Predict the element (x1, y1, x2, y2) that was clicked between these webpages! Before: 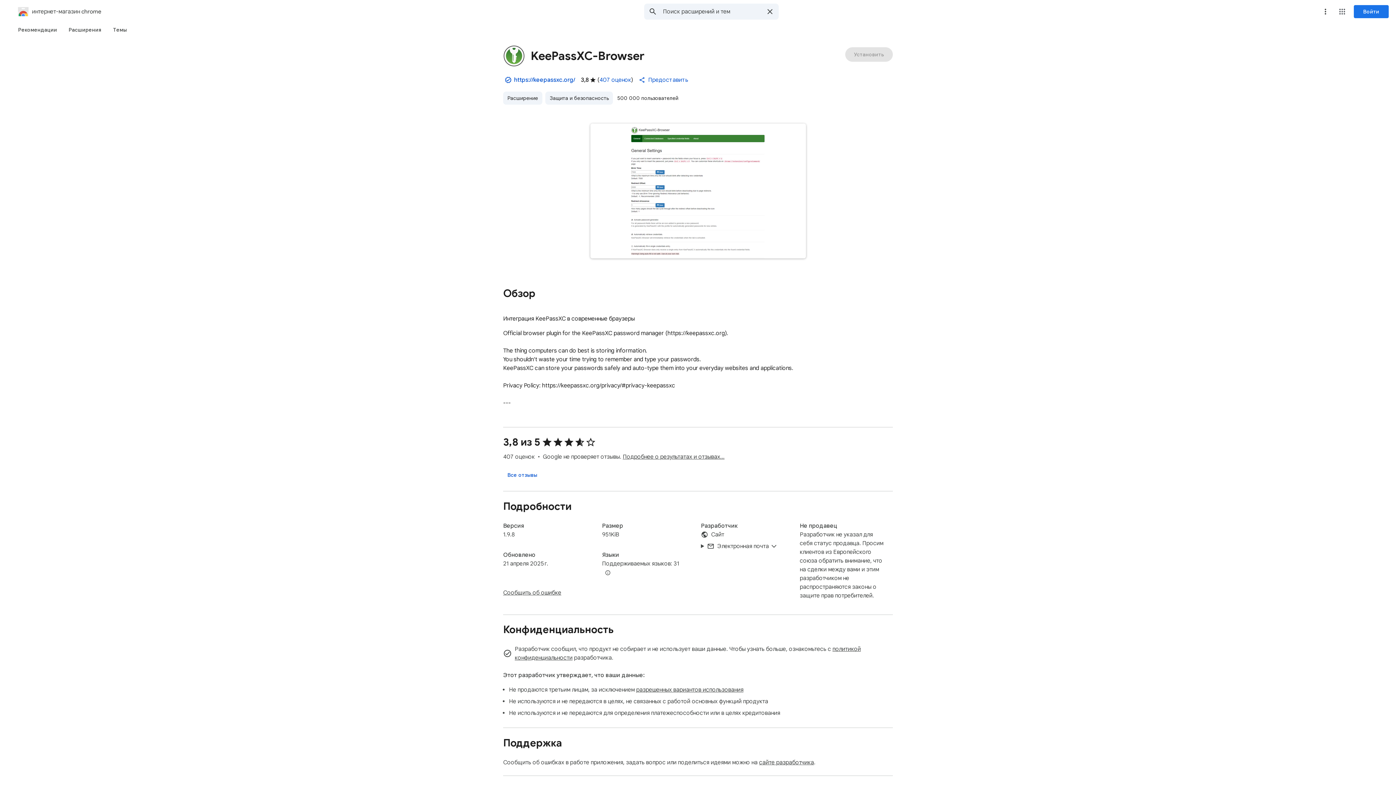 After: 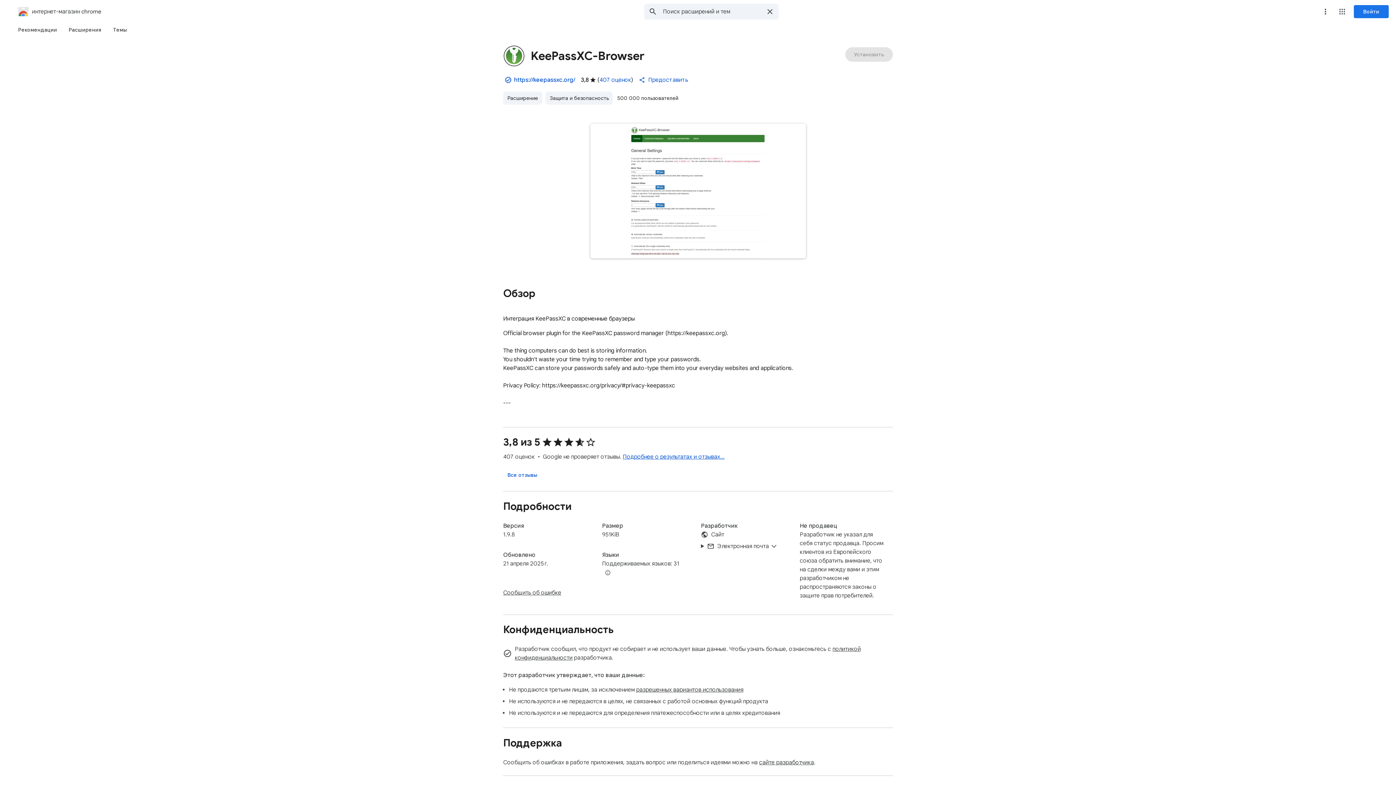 Action: bbox: (622, 453, 724, 460) label: Подробнее о результатах и отзывах…